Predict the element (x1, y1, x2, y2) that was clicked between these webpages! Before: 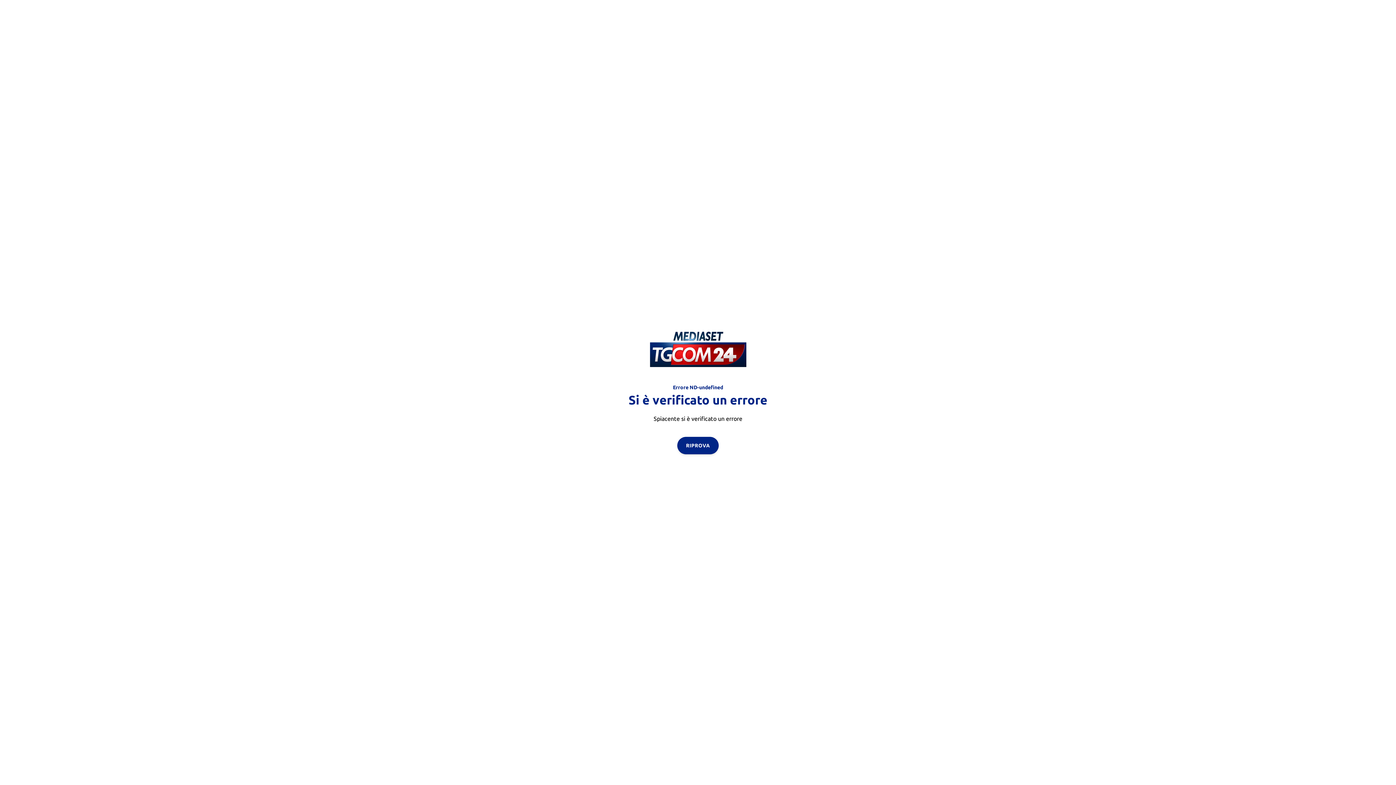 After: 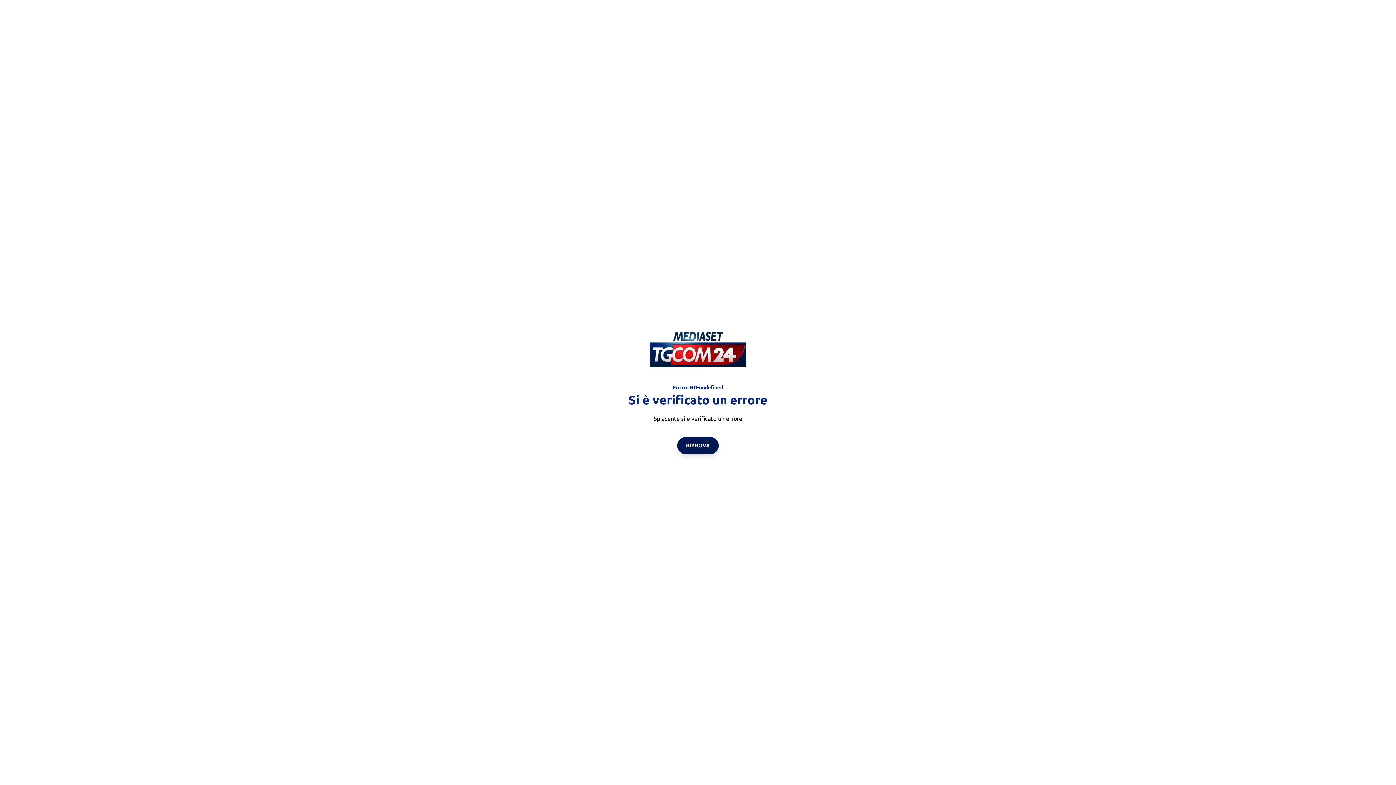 Action: bbox: (677, 436, 718, 454) label: RIPROVA